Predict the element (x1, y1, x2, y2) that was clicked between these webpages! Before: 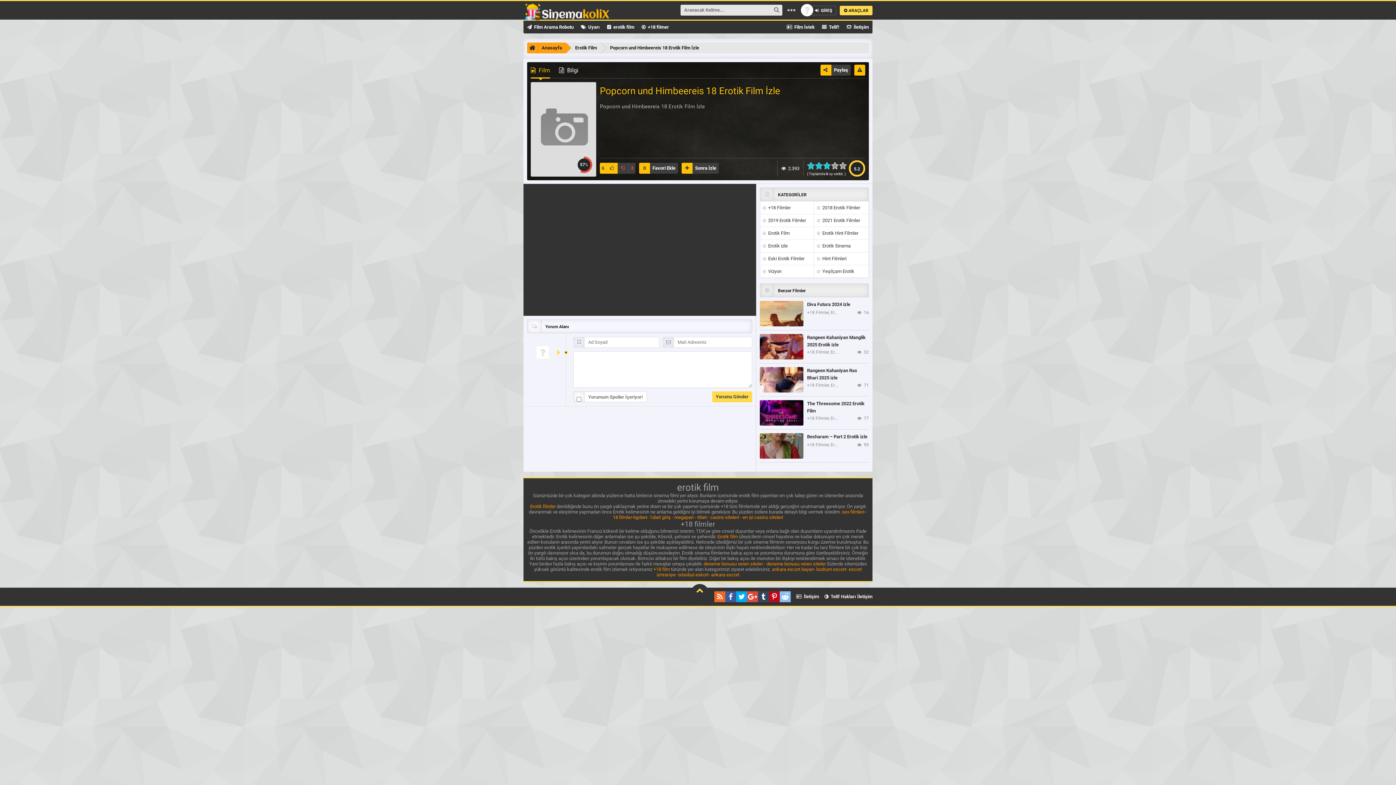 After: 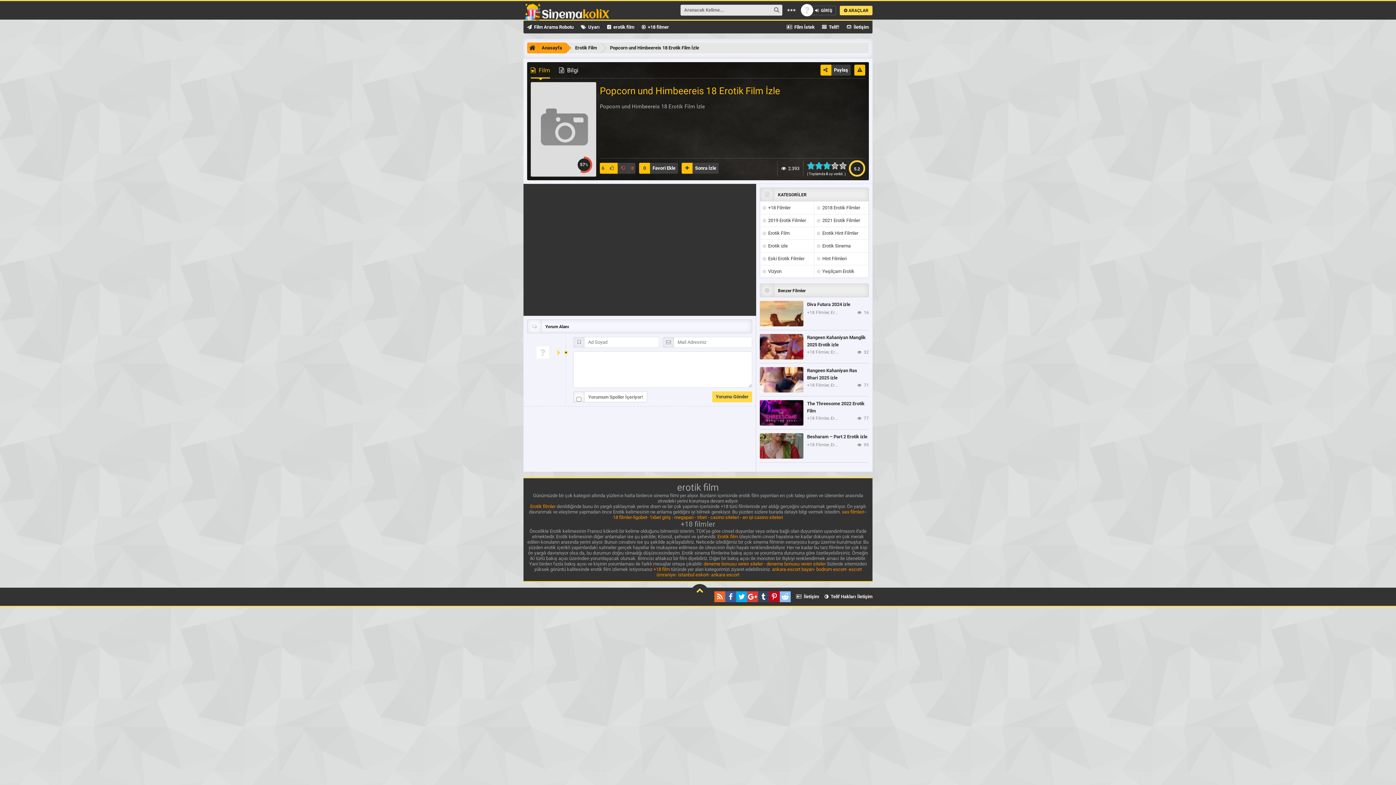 Action: bbox: (747, 591, 758, 602)